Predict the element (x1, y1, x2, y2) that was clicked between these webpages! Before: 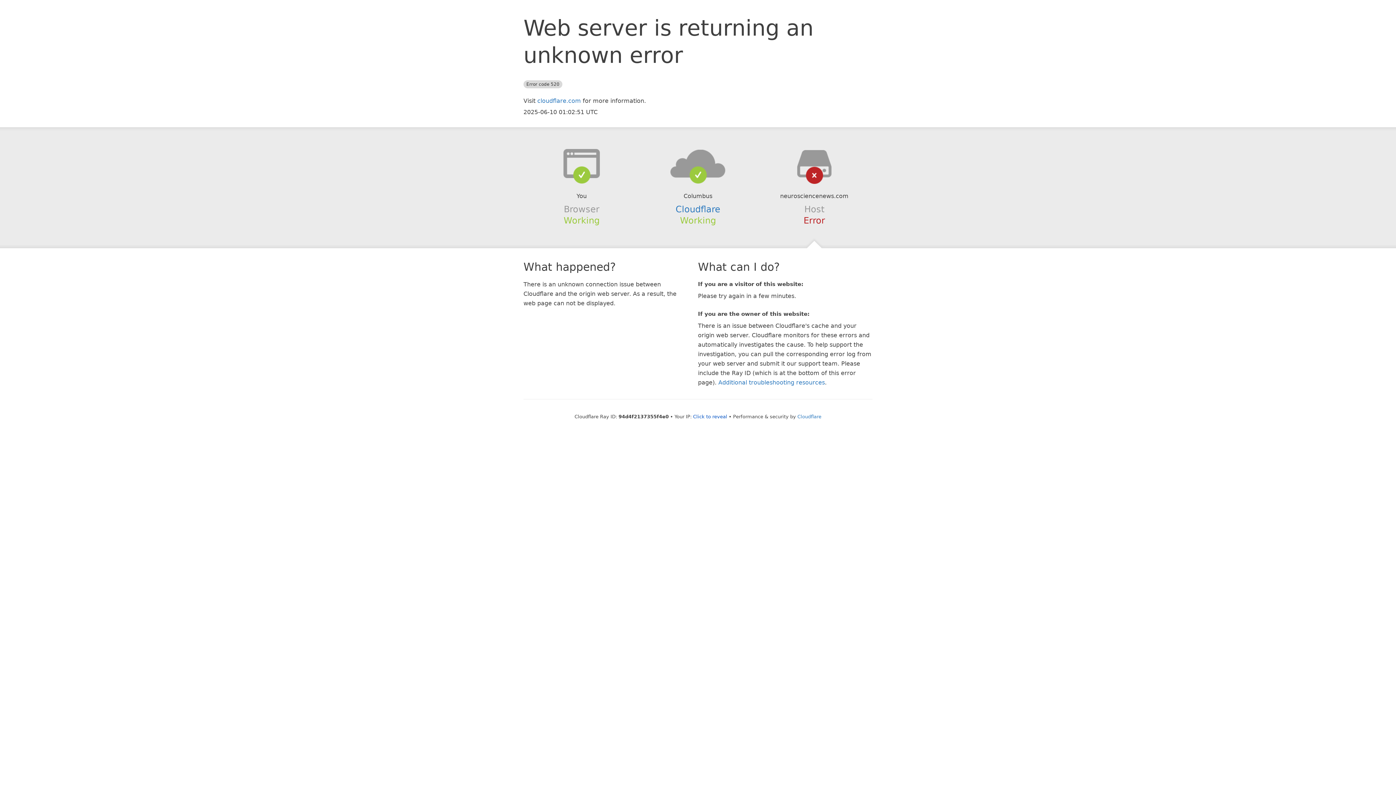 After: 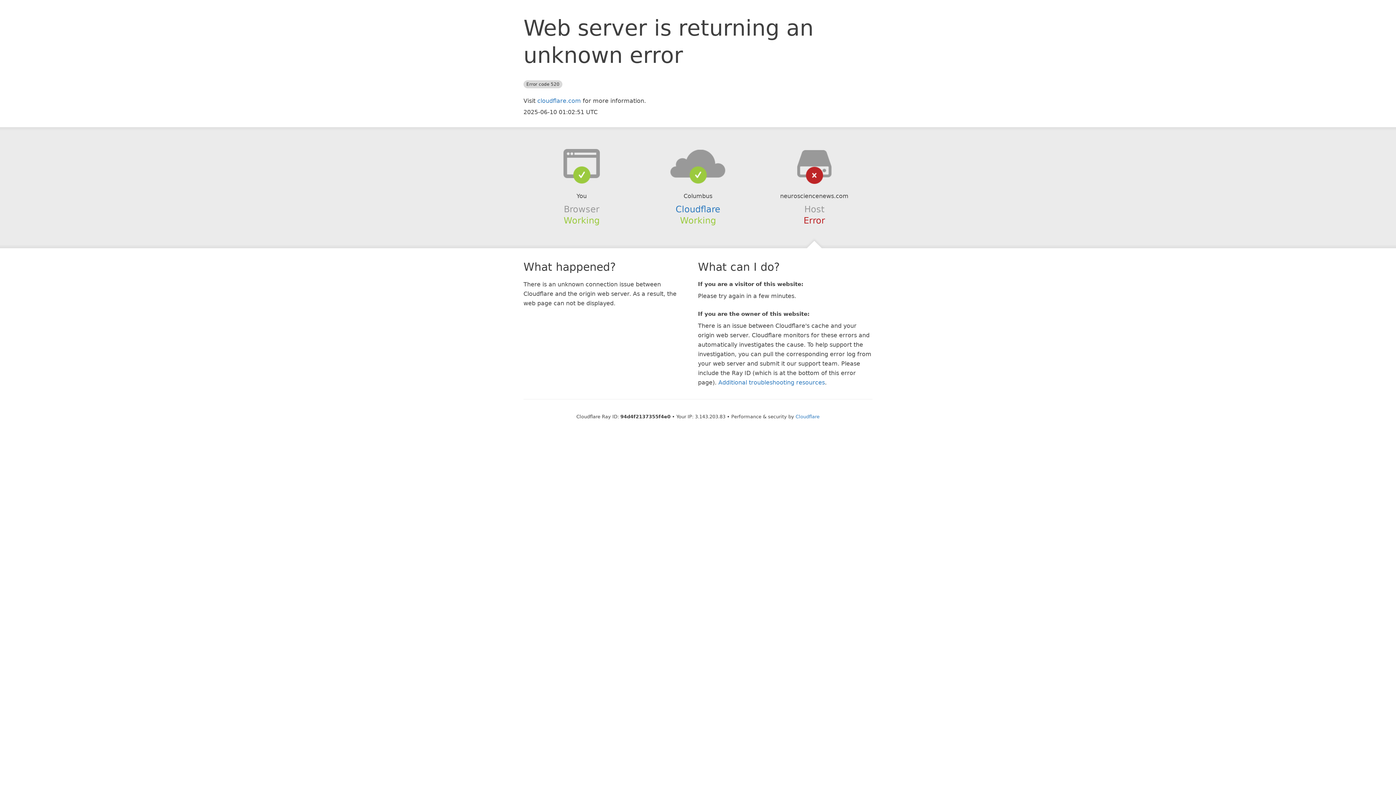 Action: label: Click to reveal bbox: (693, 414, 727, 419)